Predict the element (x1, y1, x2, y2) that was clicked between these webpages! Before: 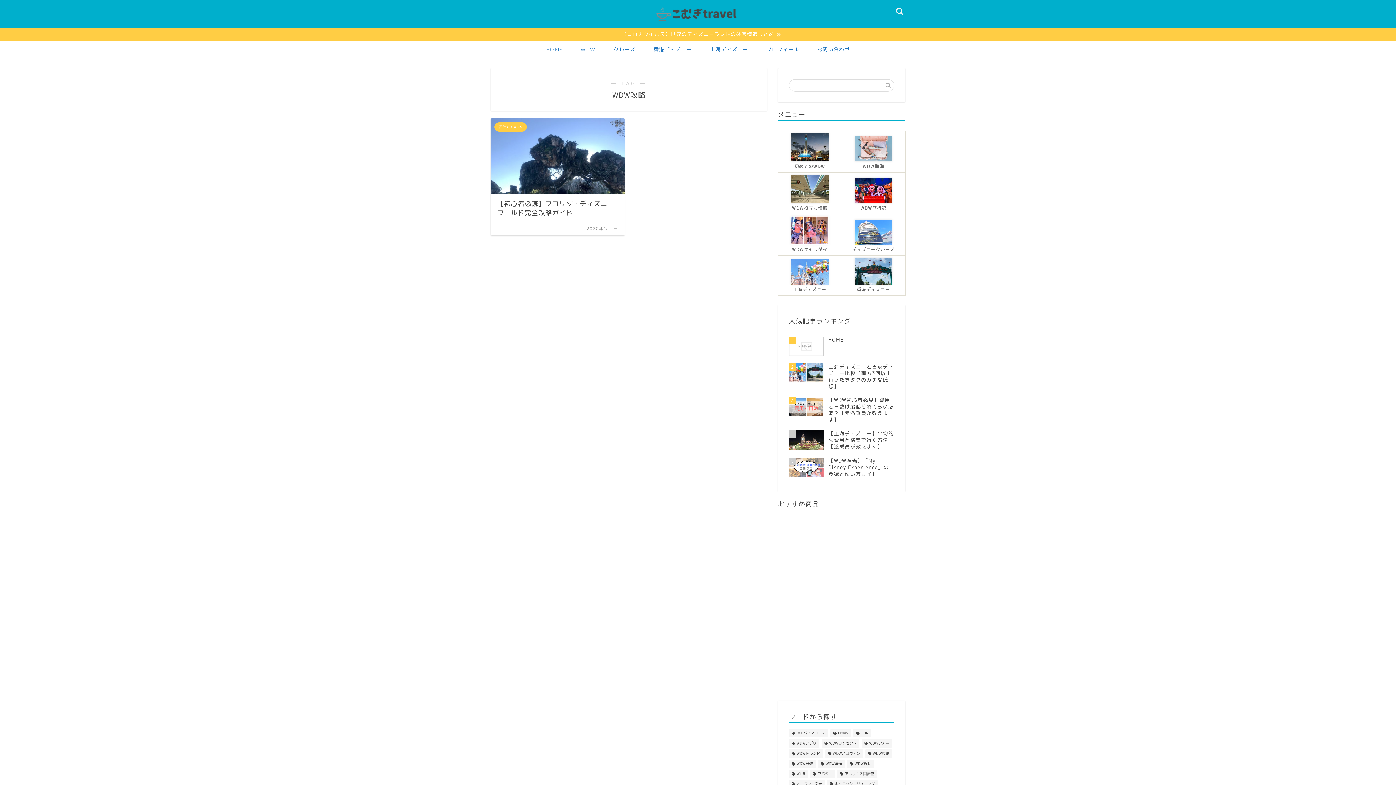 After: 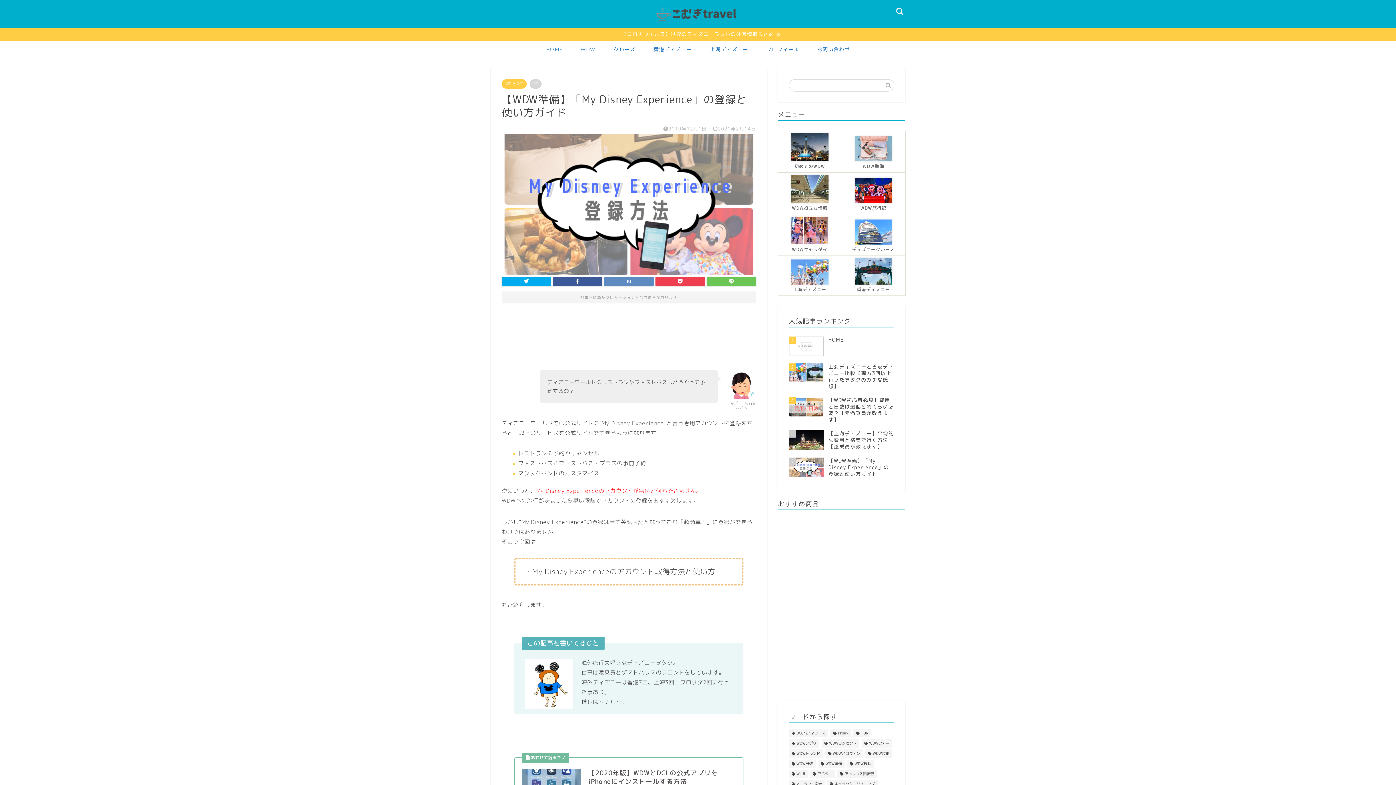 Action: bbox: (789, 454, 894, 481) label: 5
【WDW準備】「My Disney Experience」の登録と使い方ガイド